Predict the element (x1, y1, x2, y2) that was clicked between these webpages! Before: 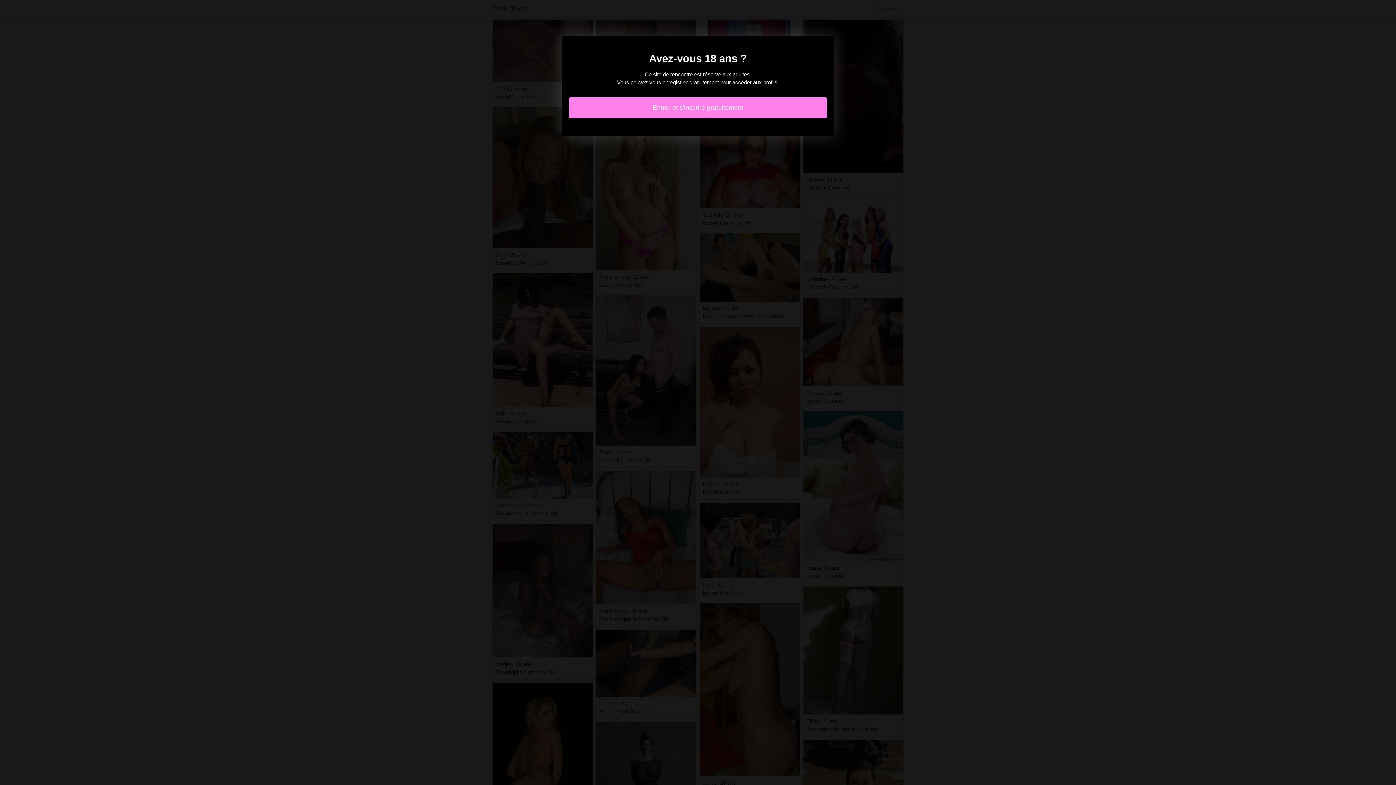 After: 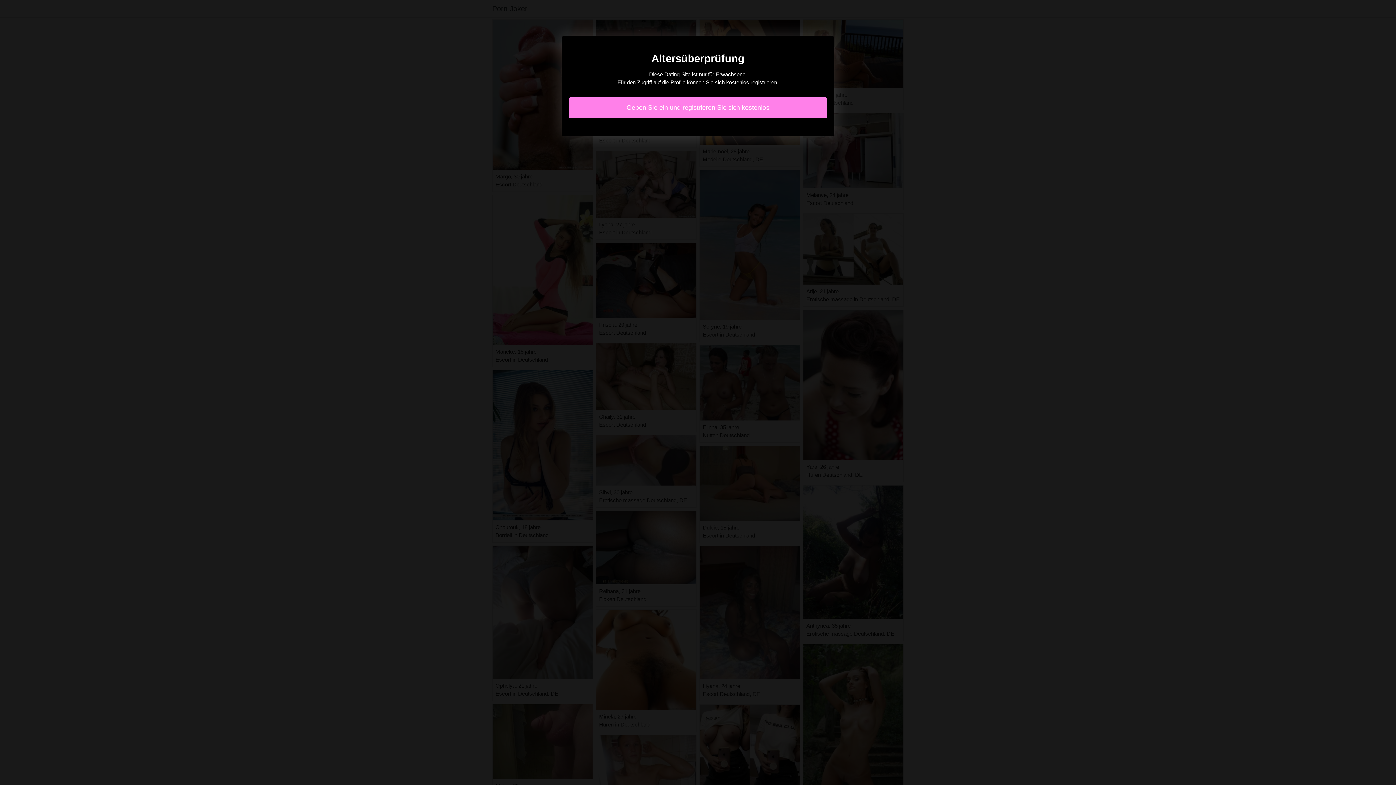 Action: label: Entrer et s'inscrire gratuitement bbox: (569, 97, 827, 118)